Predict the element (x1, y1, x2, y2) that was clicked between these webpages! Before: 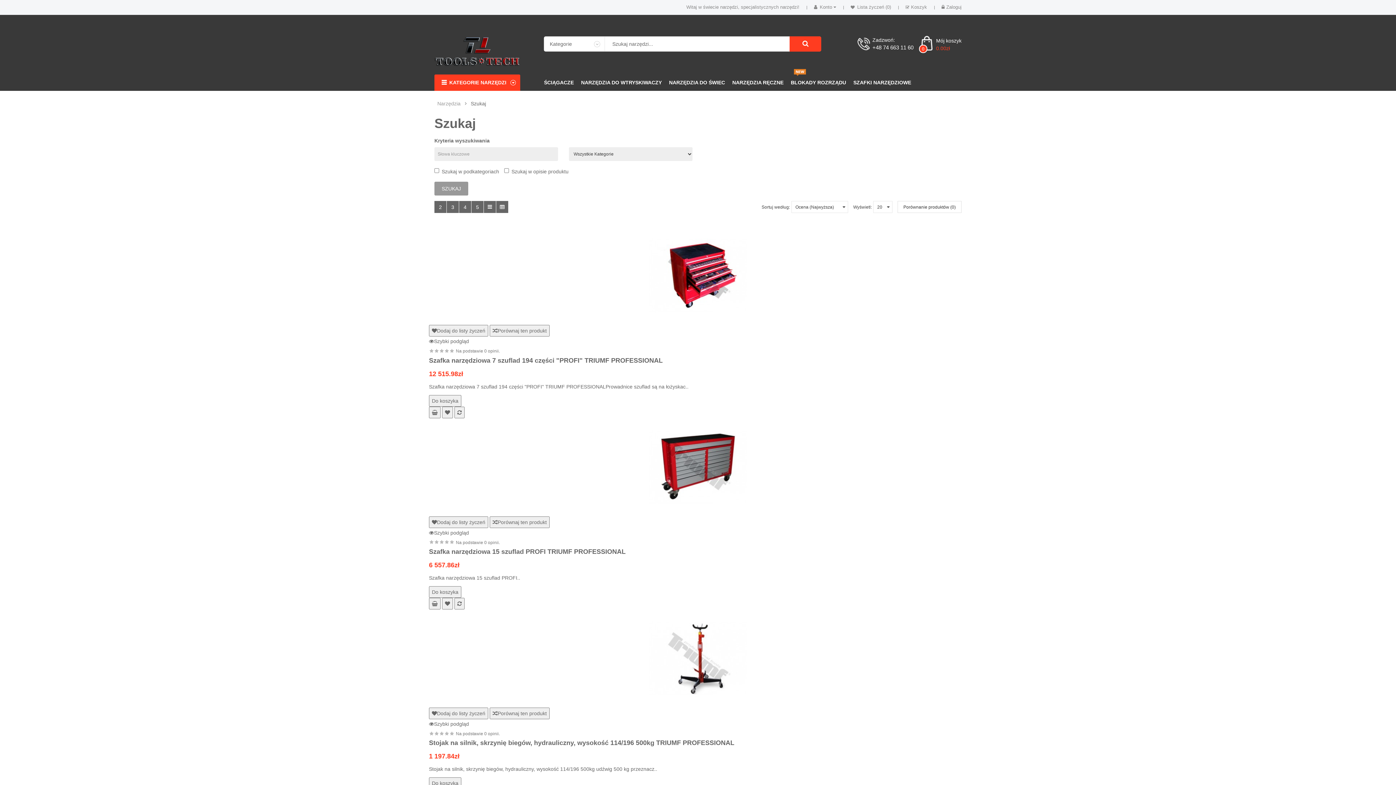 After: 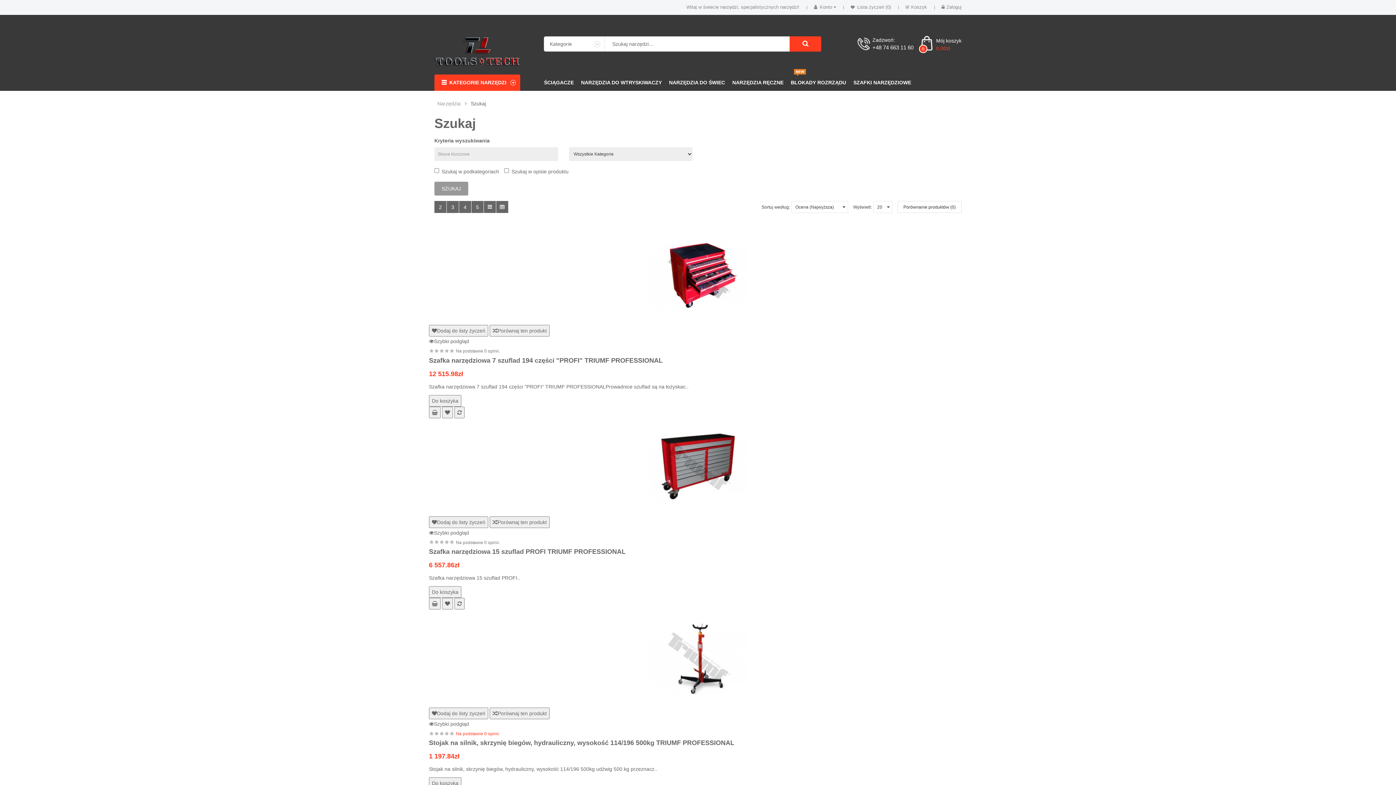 Action: label: Na podstawie 0 opinii. bbox: (456, 731, 500, 736)